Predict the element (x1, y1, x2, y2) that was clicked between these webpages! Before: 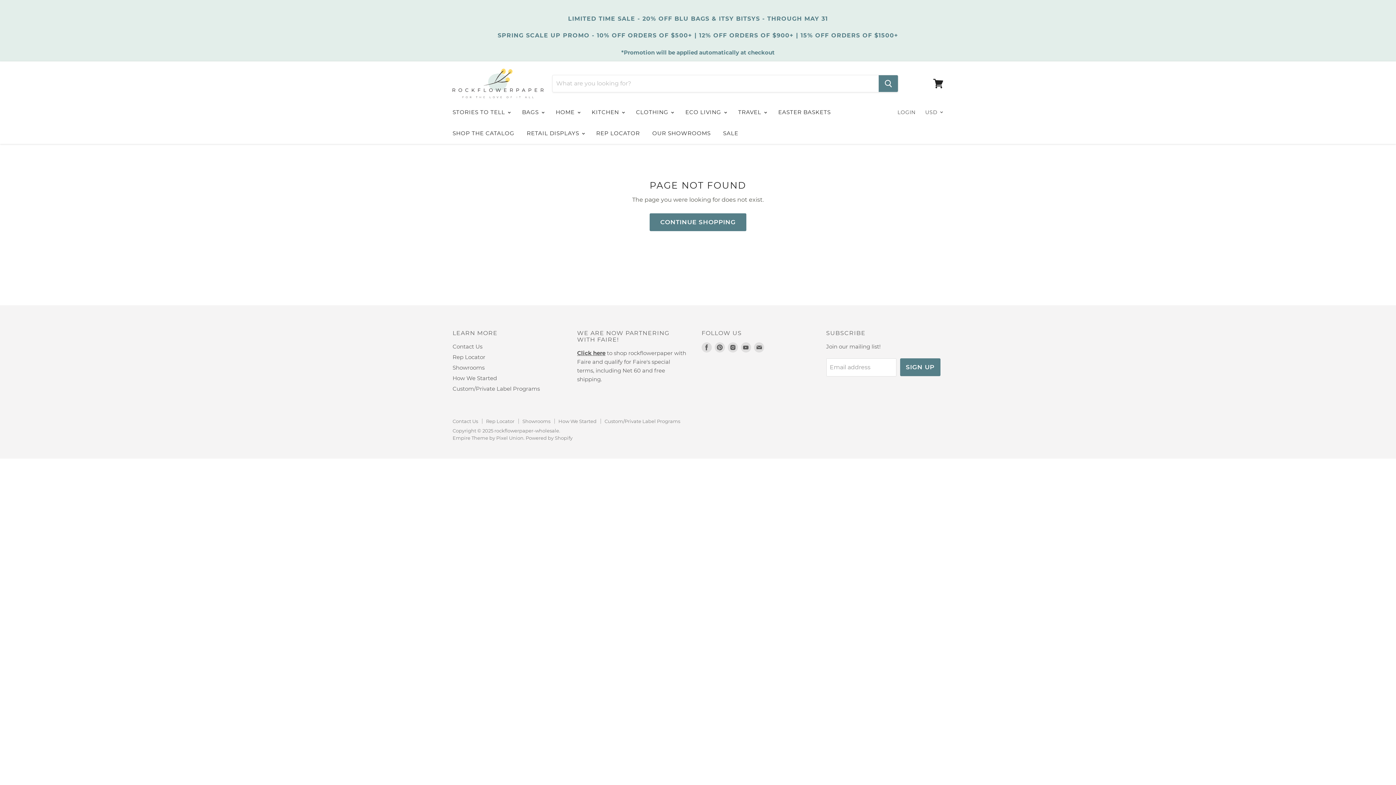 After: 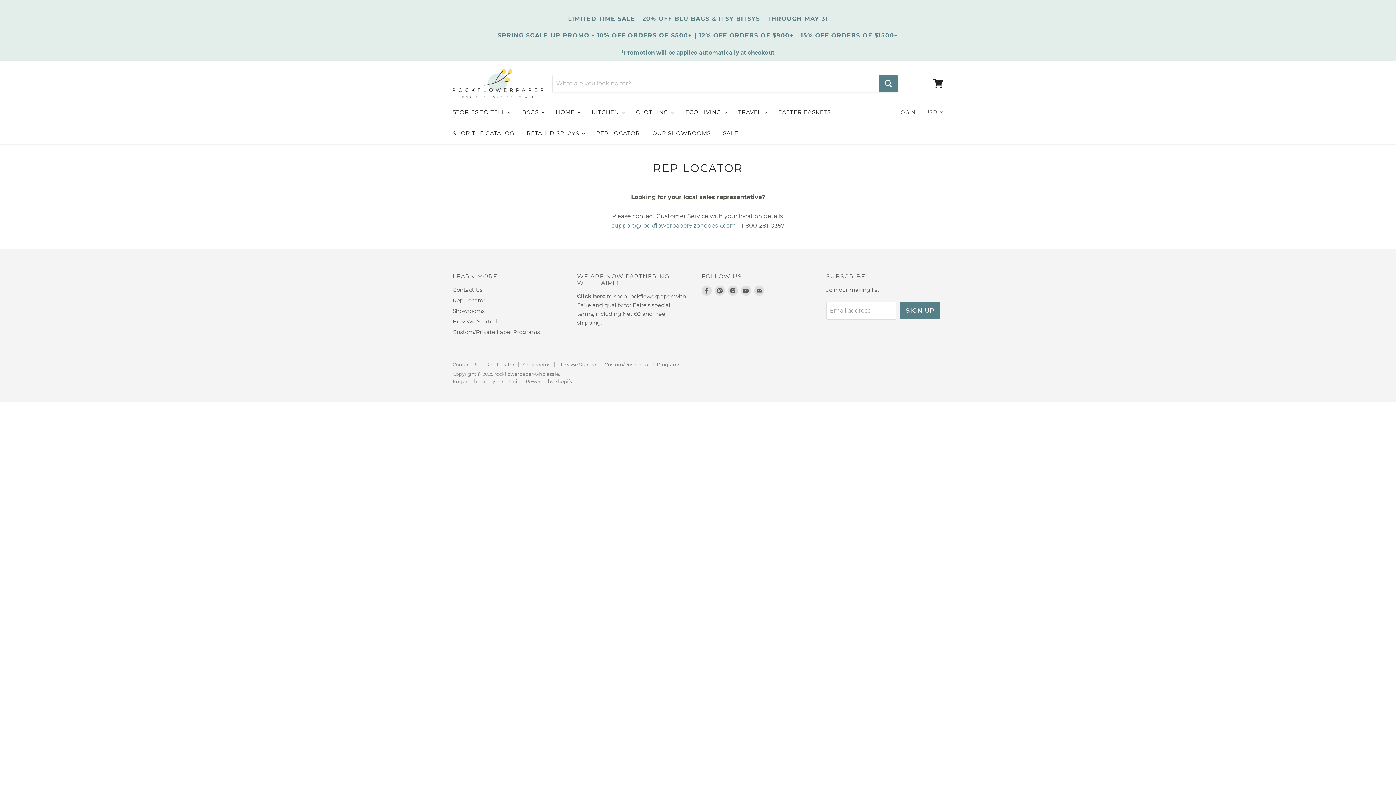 Action: bbox: (486, 418, 514, 424) label: Rep Locator